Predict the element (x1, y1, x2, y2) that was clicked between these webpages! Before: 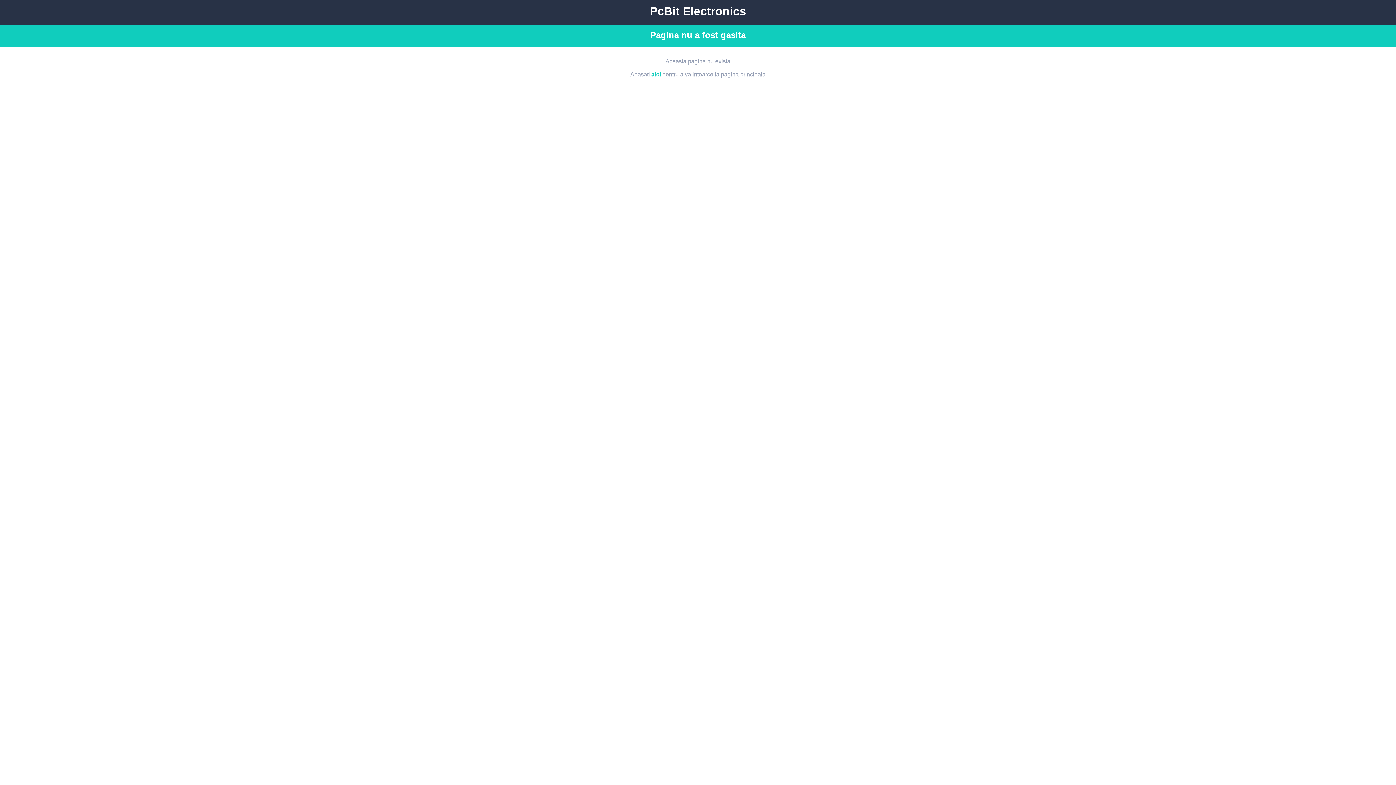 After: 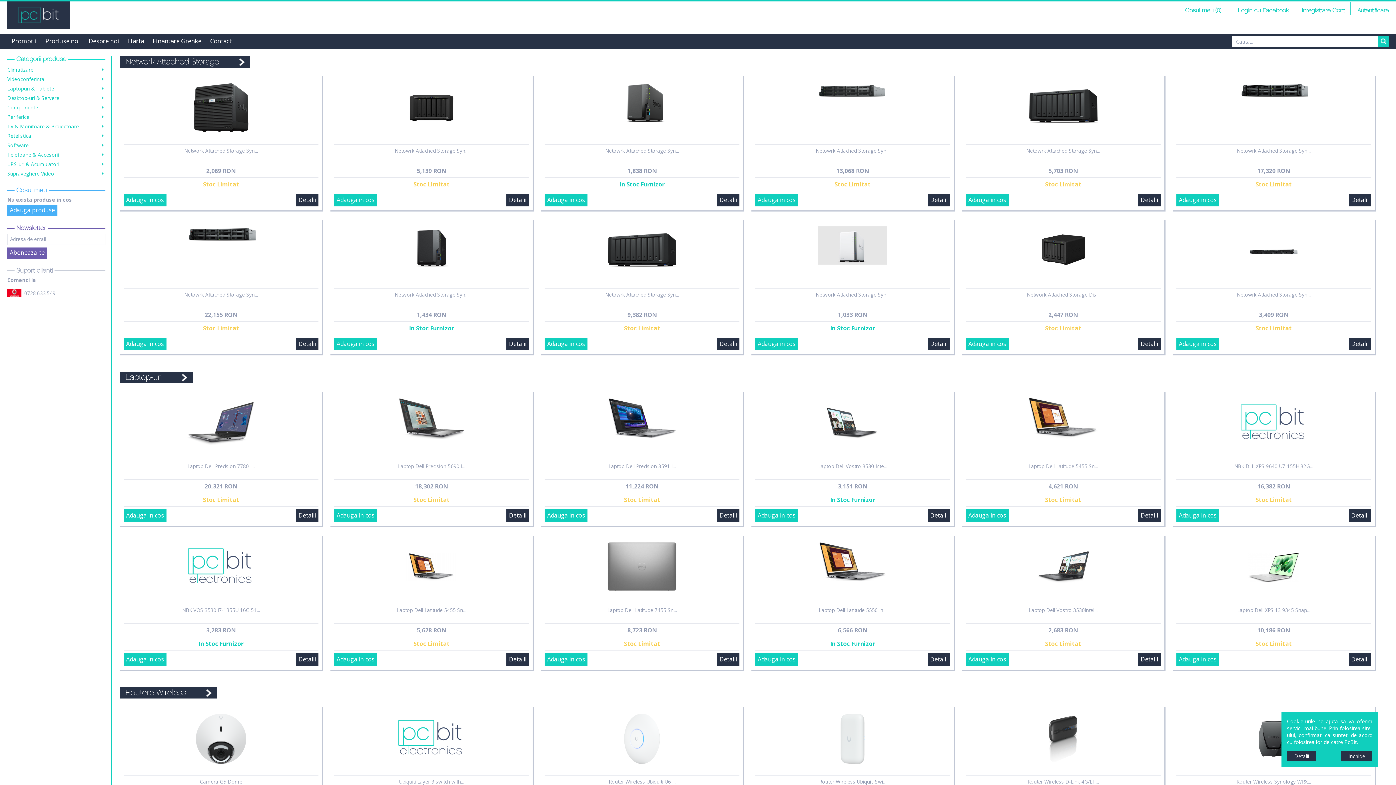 Action: label: aici bbox: (651, 71, 661, 77)